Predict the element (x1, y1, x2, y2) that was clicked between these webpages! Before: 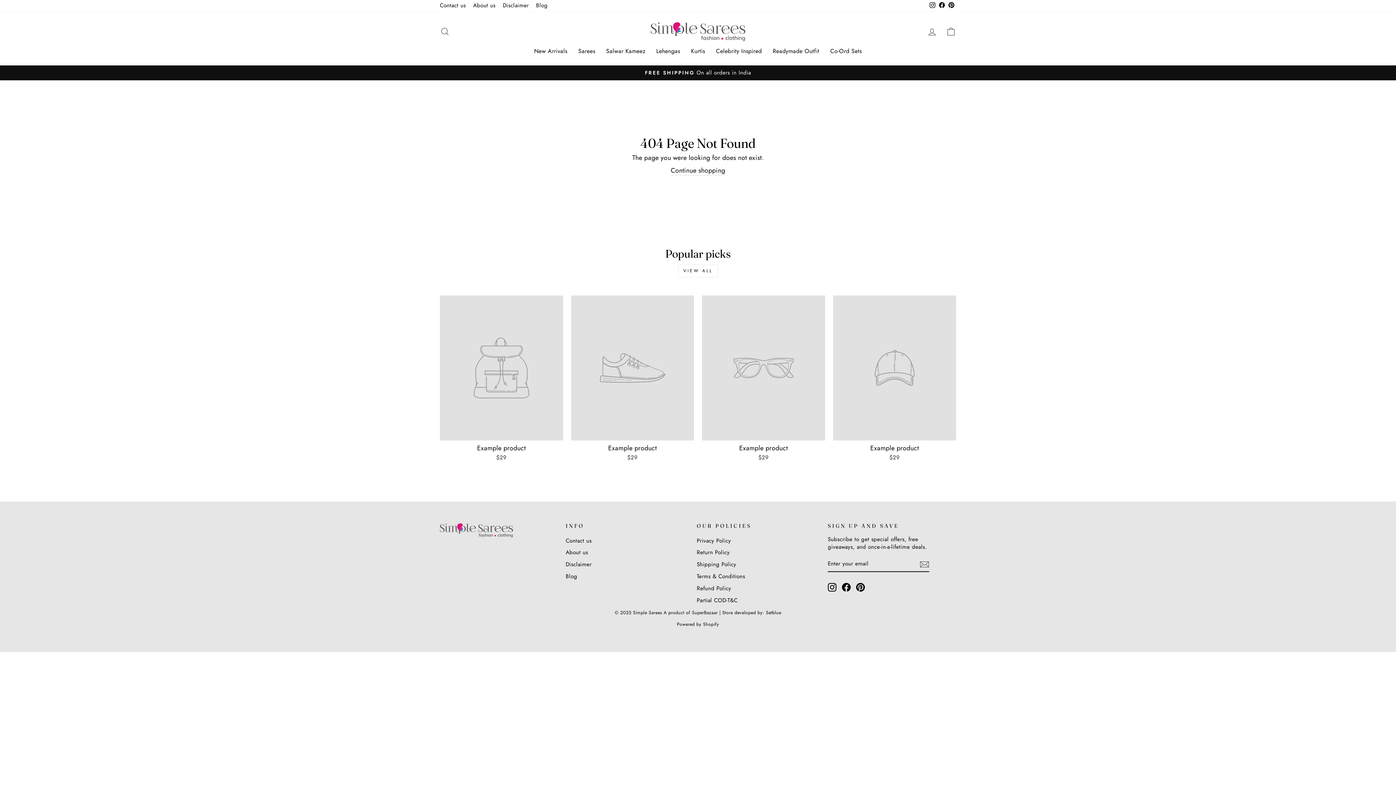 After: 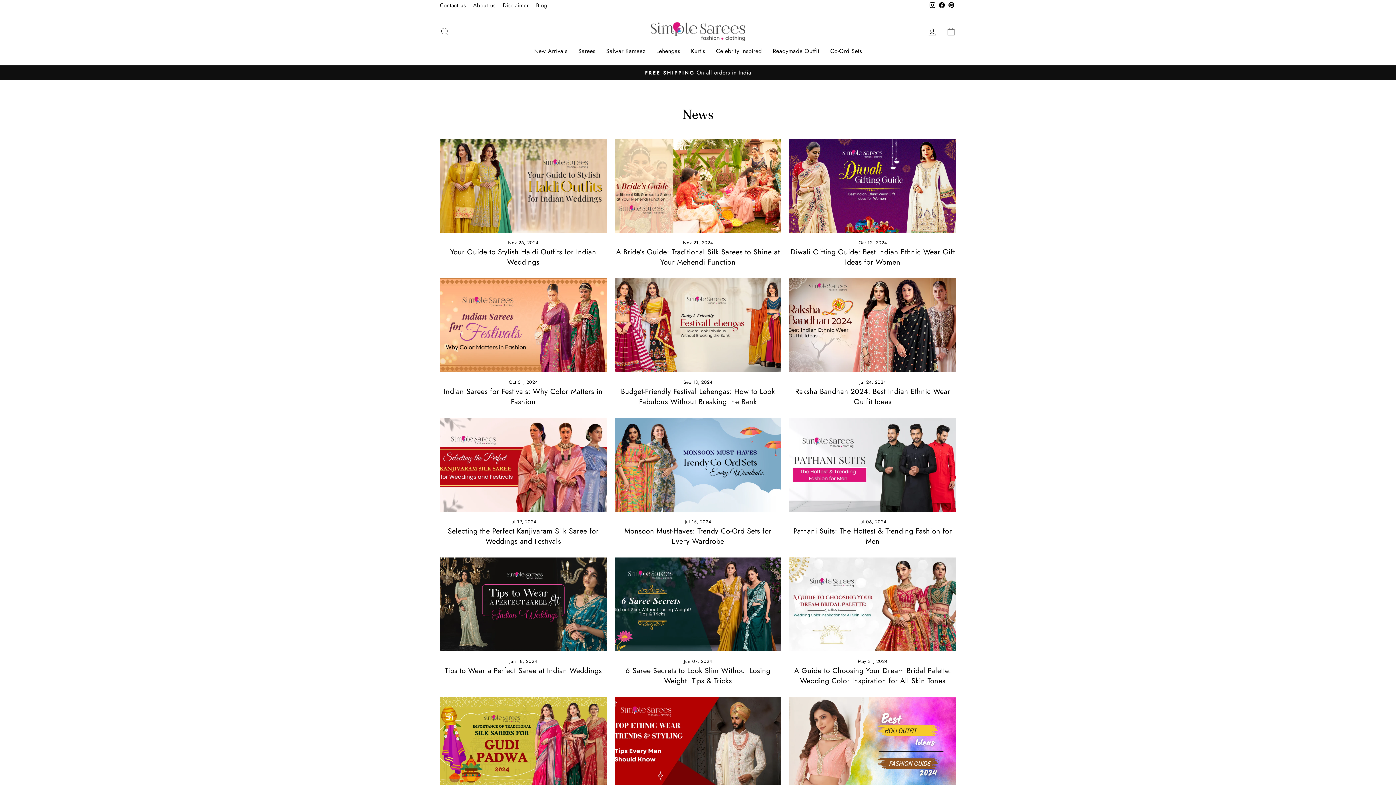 Action: label: Blog bbox: (565, 571, 577, 582)